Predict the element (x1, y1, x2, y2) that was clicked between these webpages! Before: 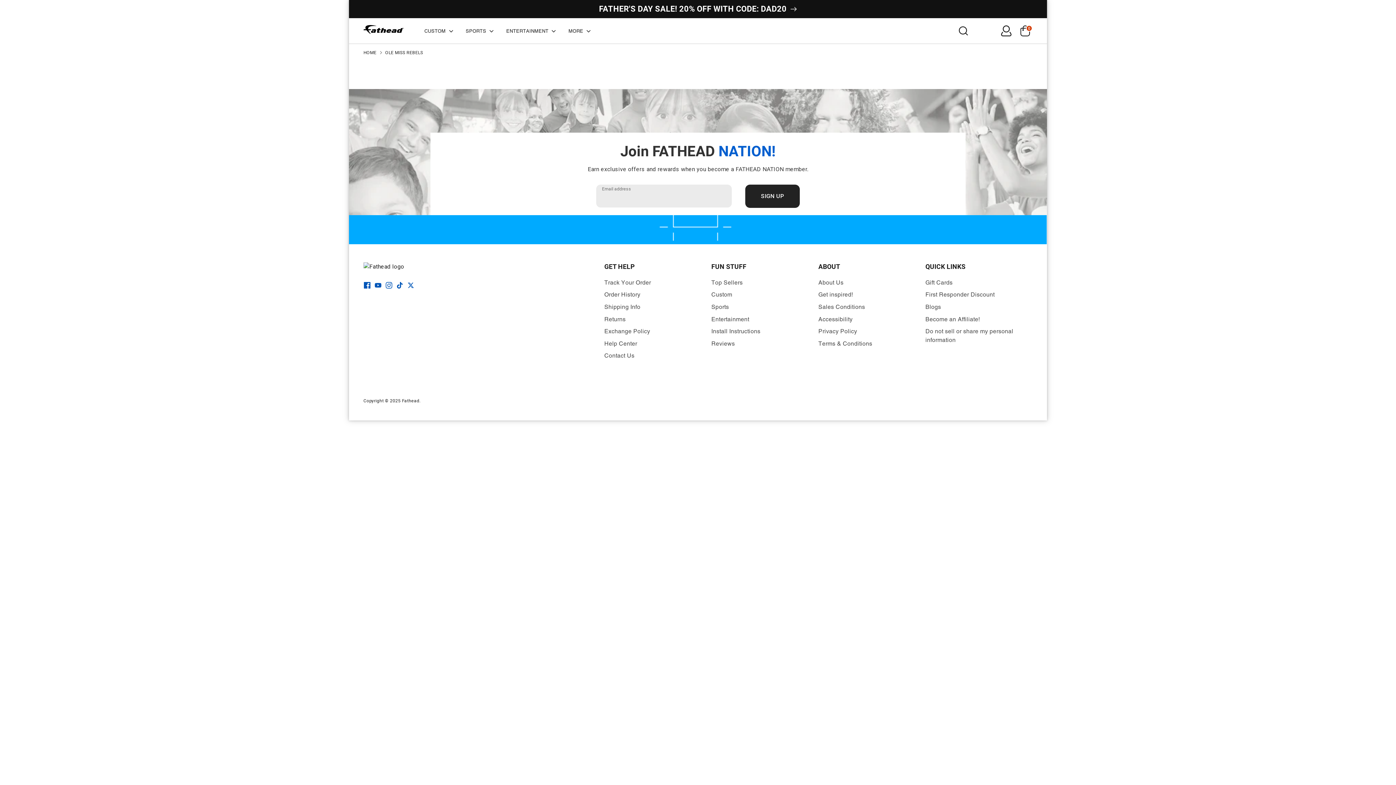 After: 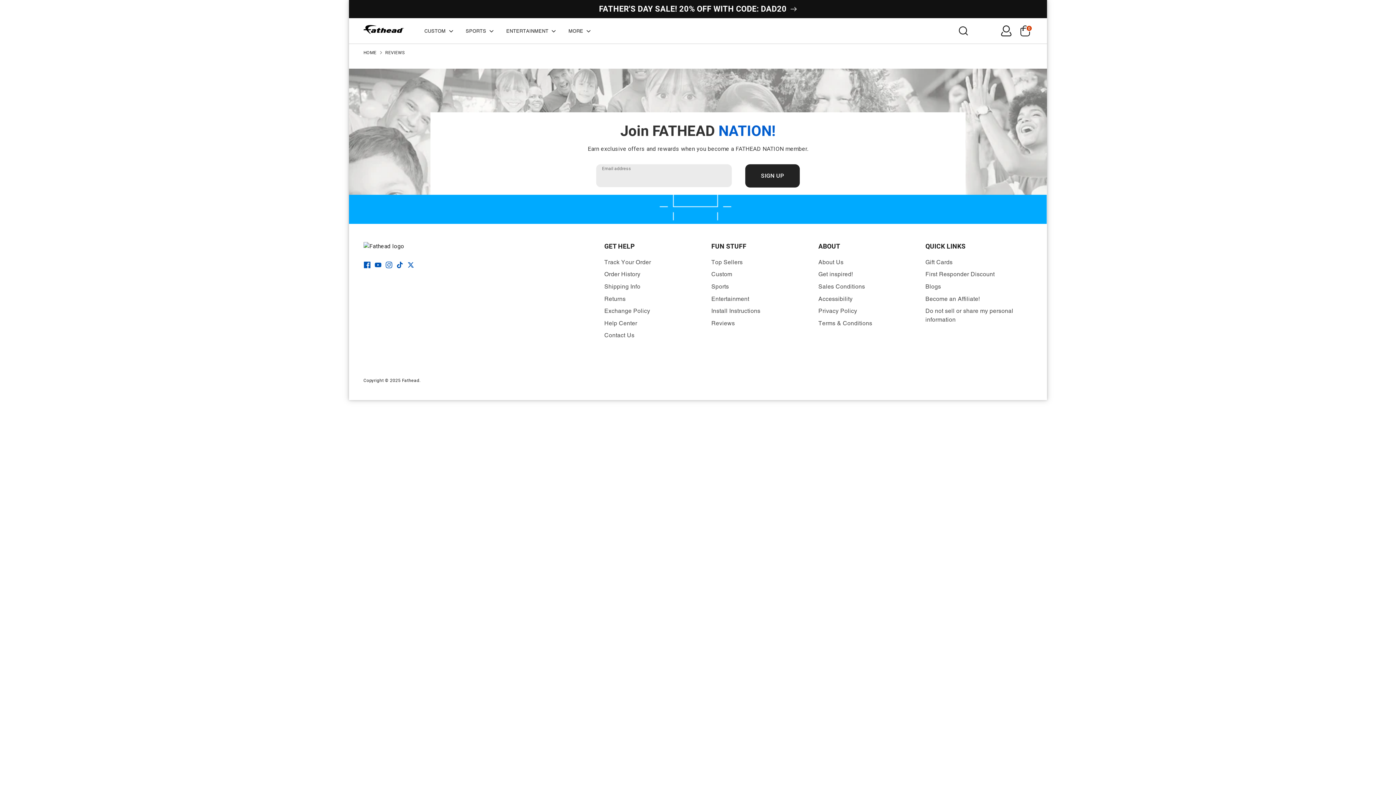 Action: label: Reviews bbox: (711, 340, 735, 347)